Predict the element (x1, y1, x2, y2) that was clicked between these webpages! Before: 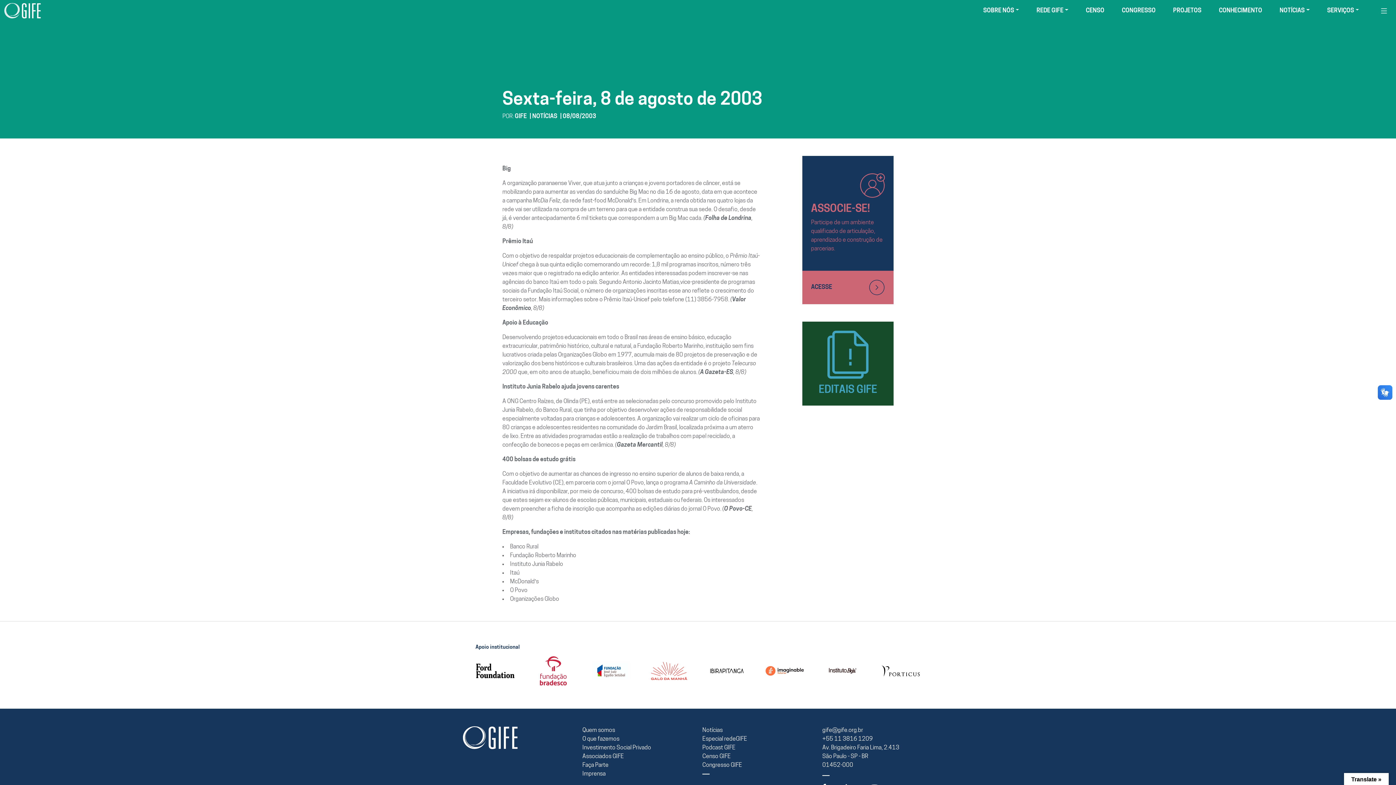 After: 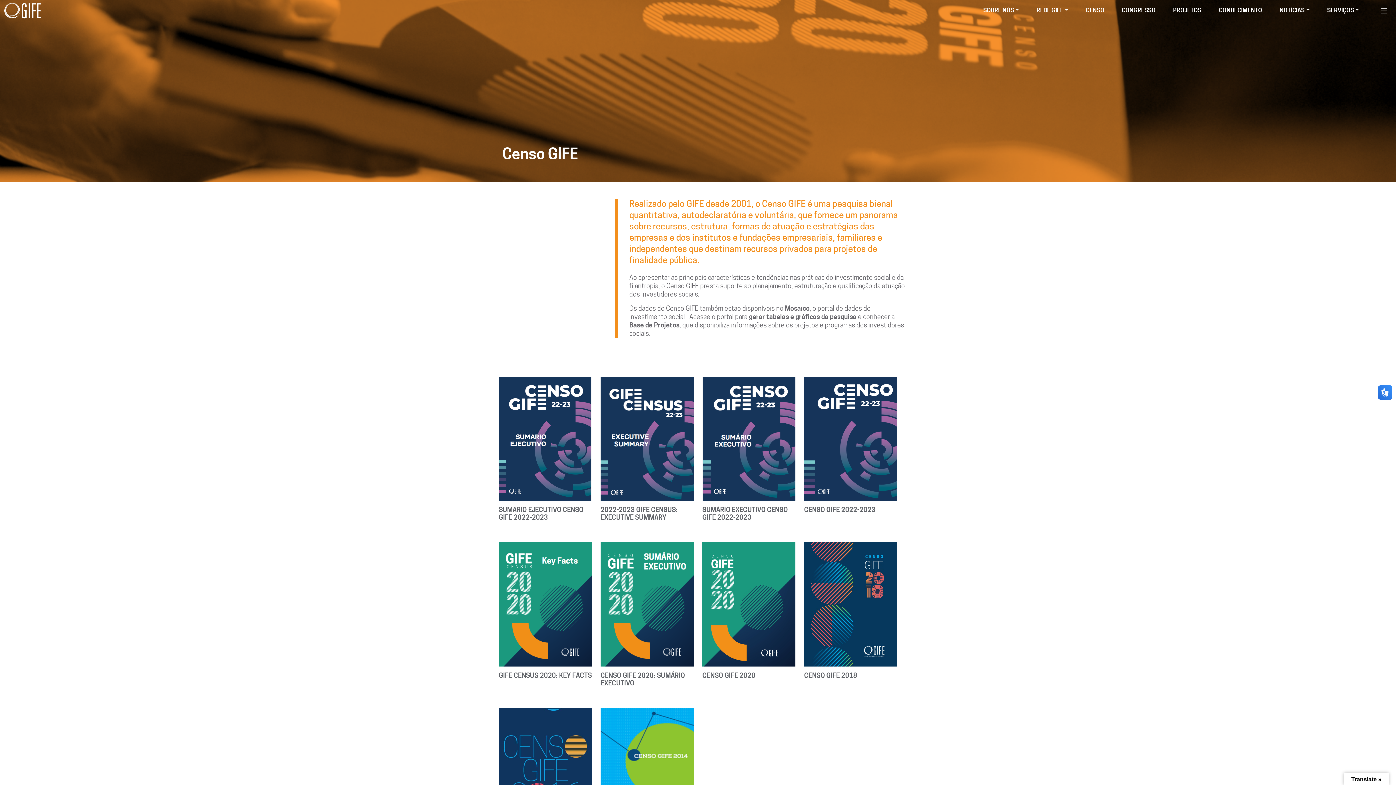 Action: label: CENSO bbox: (1086, 6, 1104, 15)